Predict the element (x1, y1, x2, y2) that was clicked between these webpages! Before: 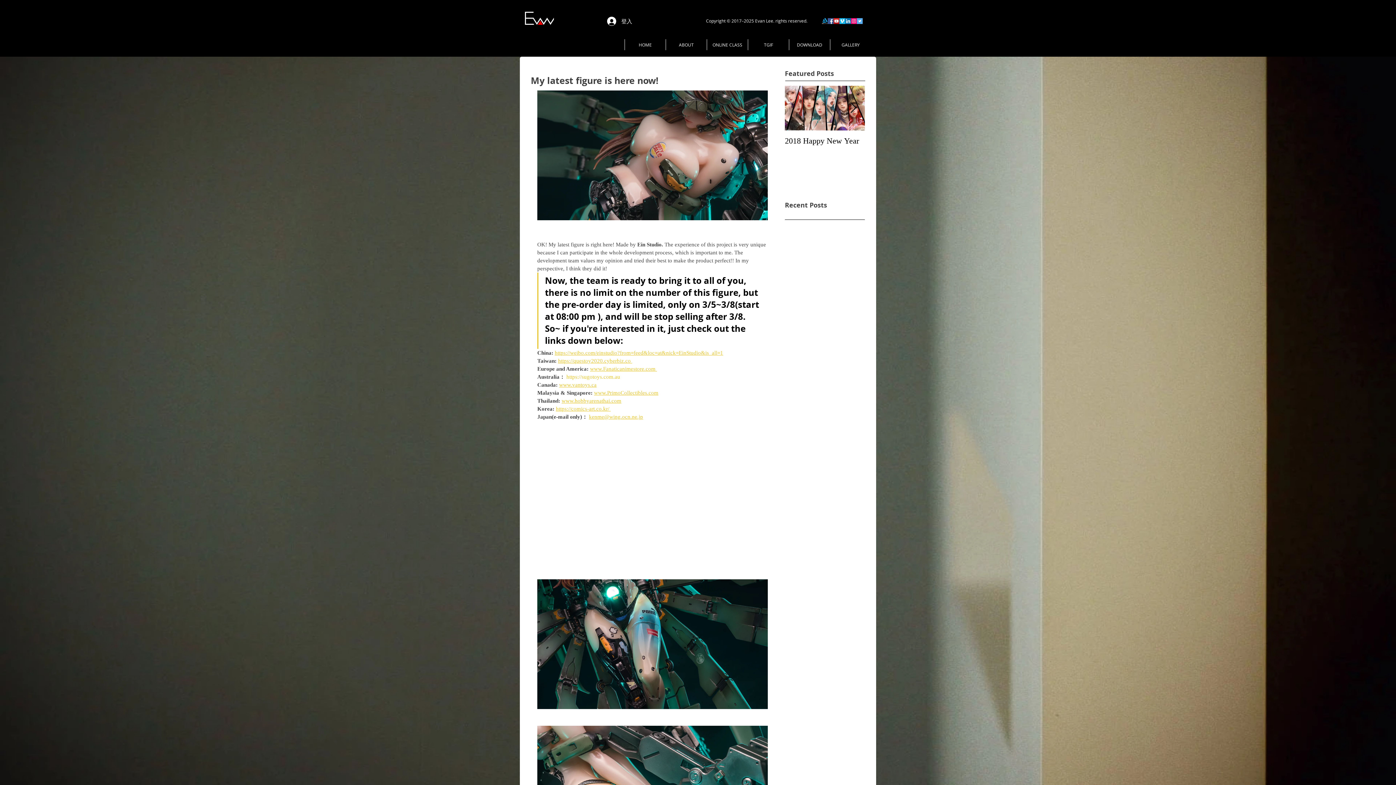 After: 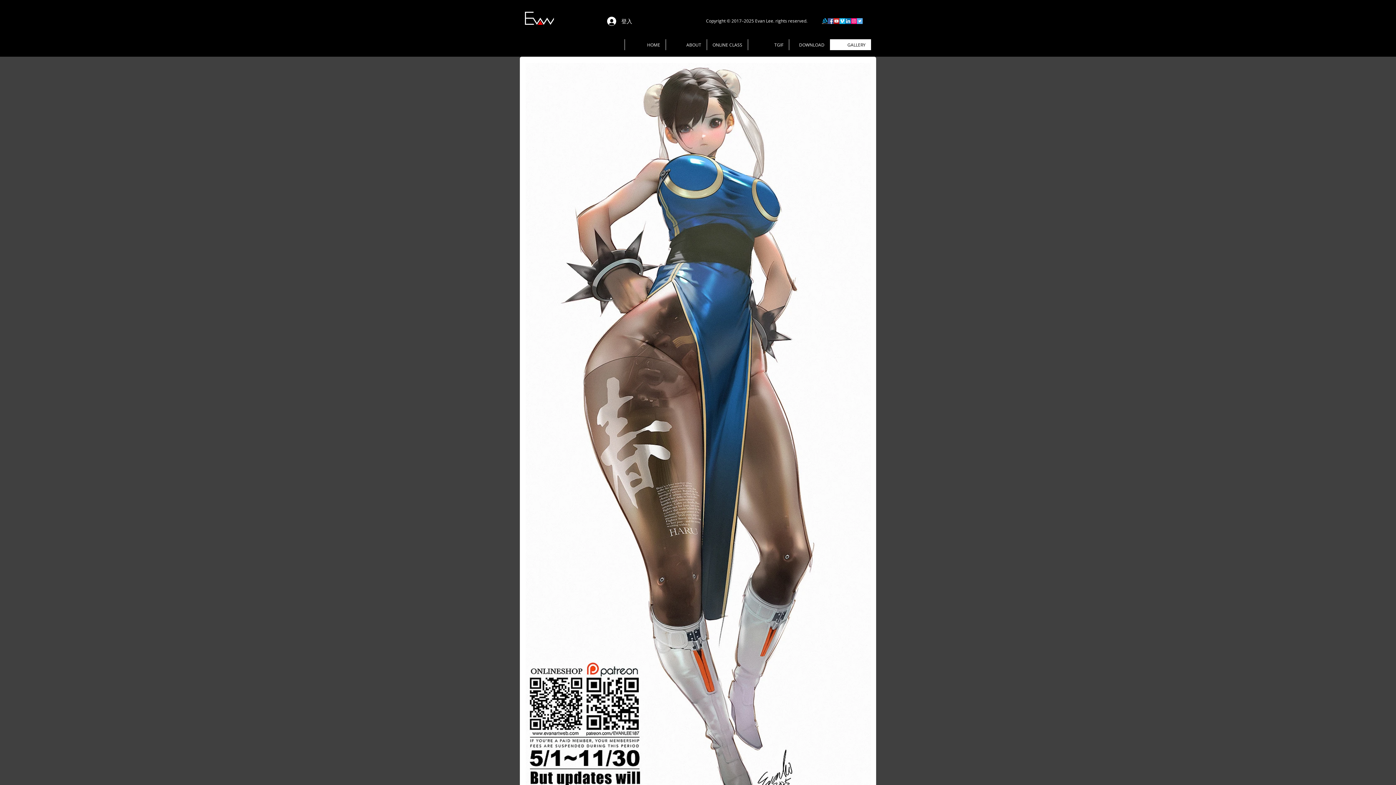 Action: bbox: (830, 39, 871, 50) label: GALLERY